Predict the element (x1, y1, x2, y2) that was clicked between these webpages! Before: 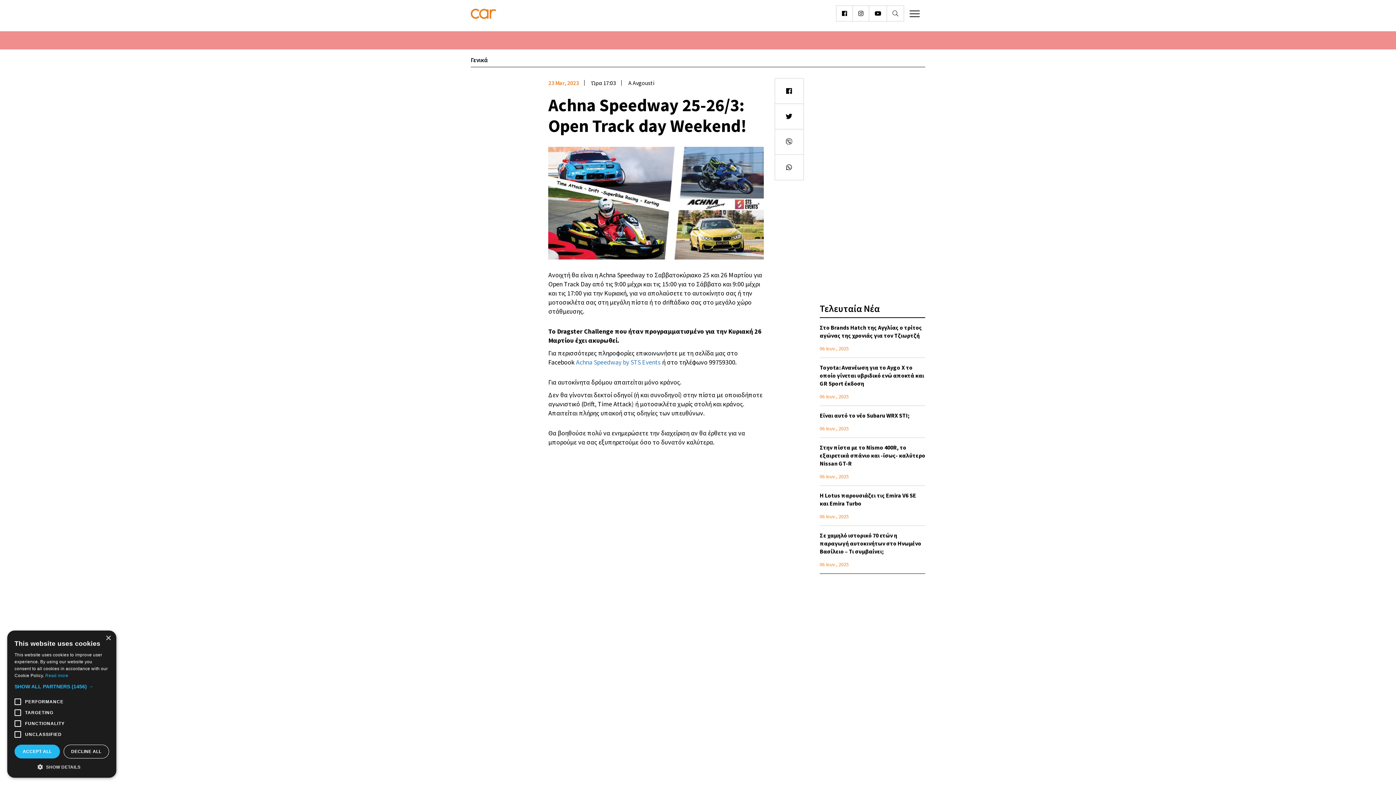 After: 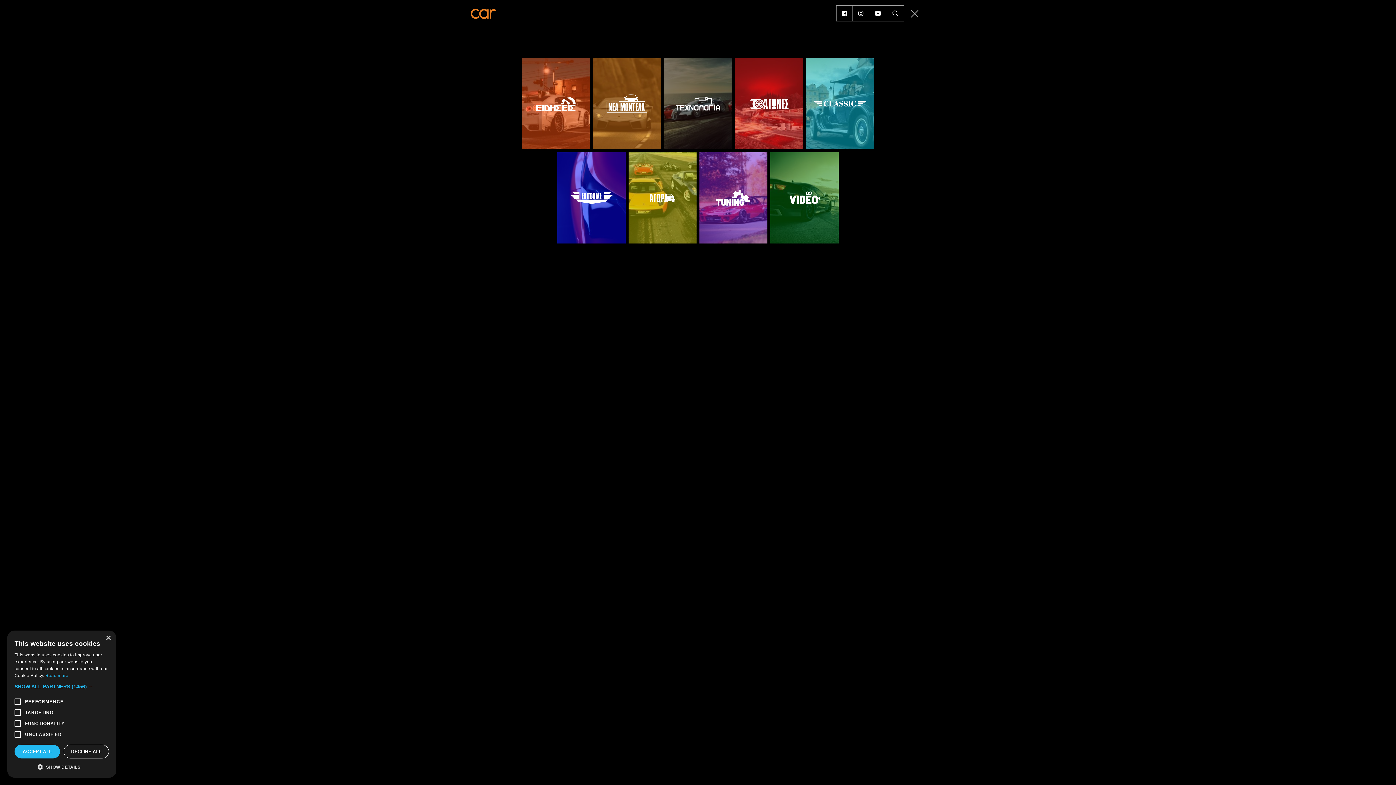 Action: bbox: (904, 0, 925, 21)